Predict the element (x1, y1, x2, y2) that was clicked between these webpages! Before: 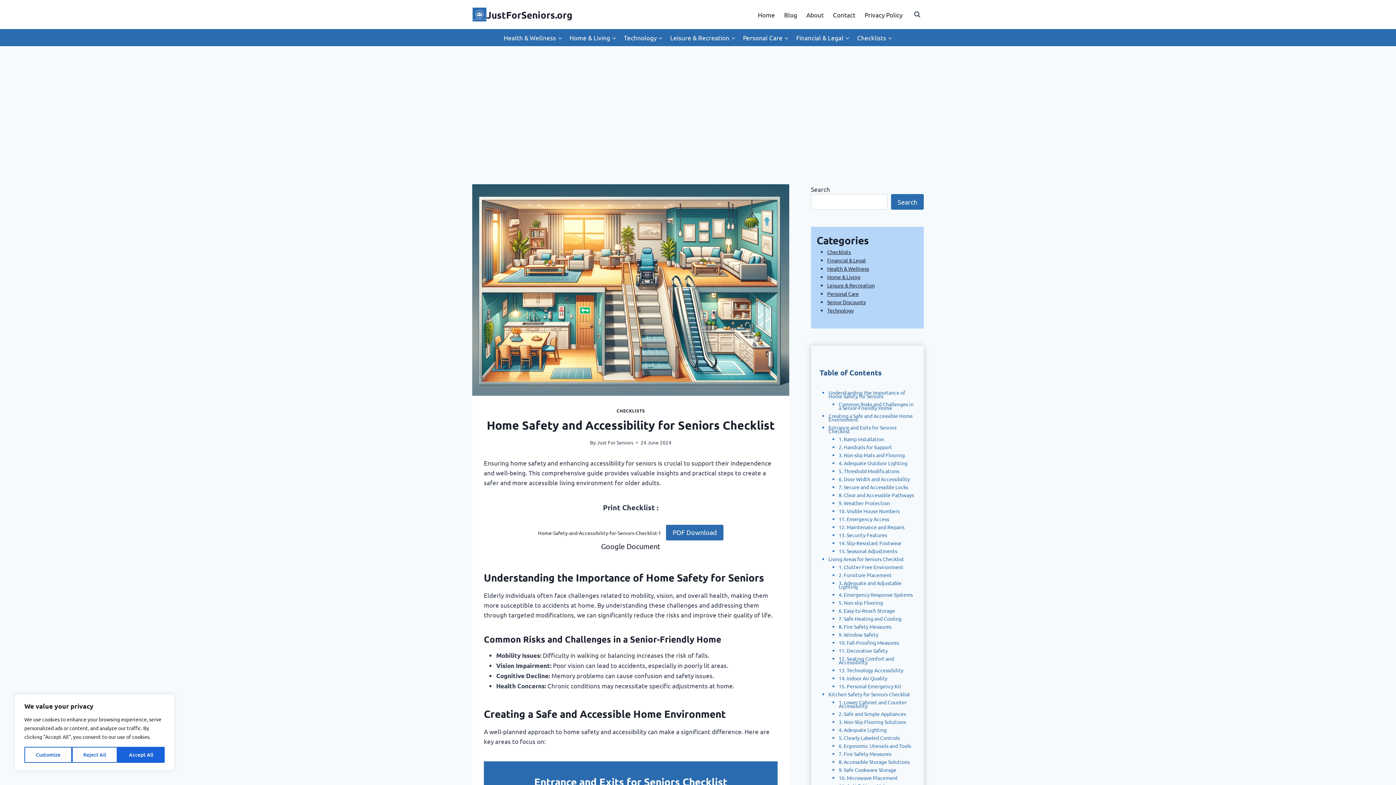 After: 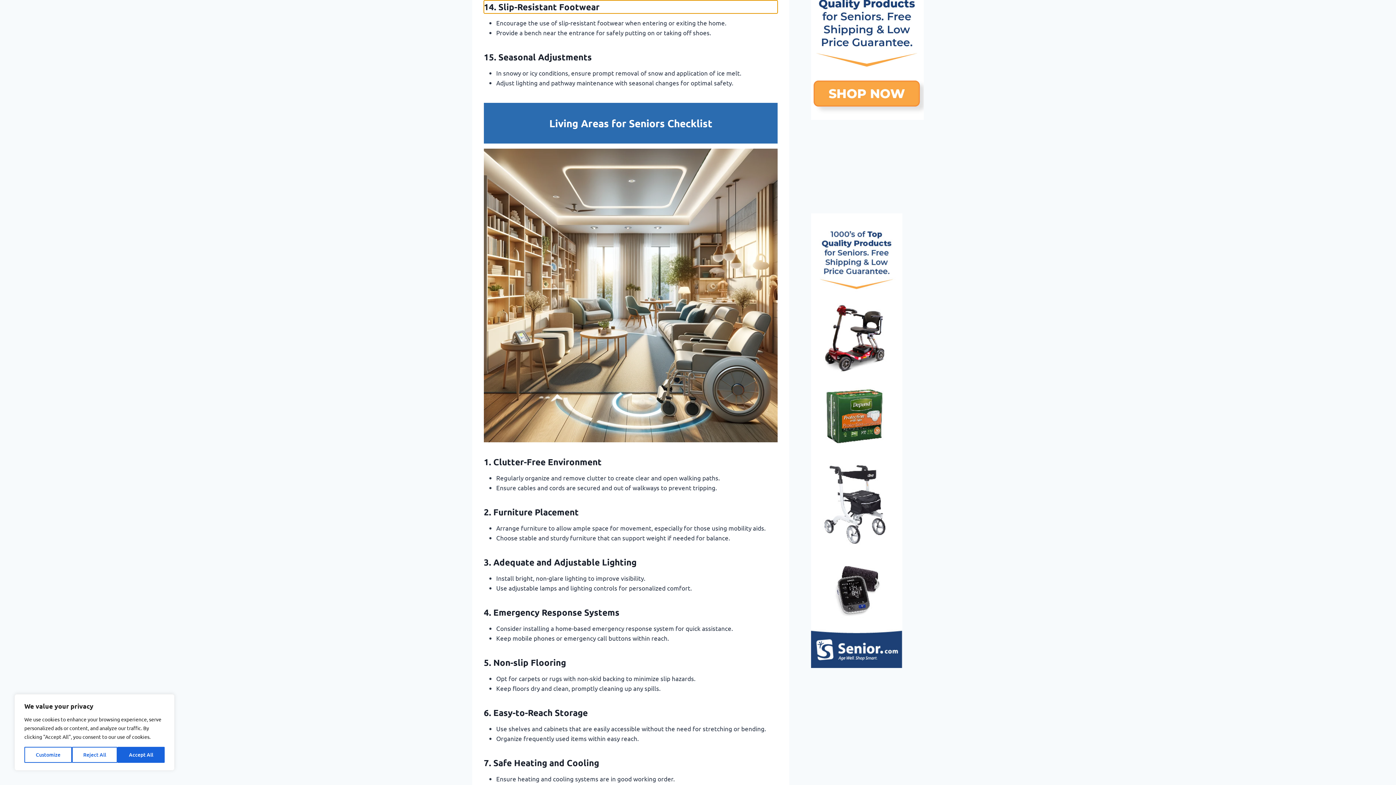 Action: label: 14. Slip-Resistant Footwear bbox: (838, 539, 901, 546)